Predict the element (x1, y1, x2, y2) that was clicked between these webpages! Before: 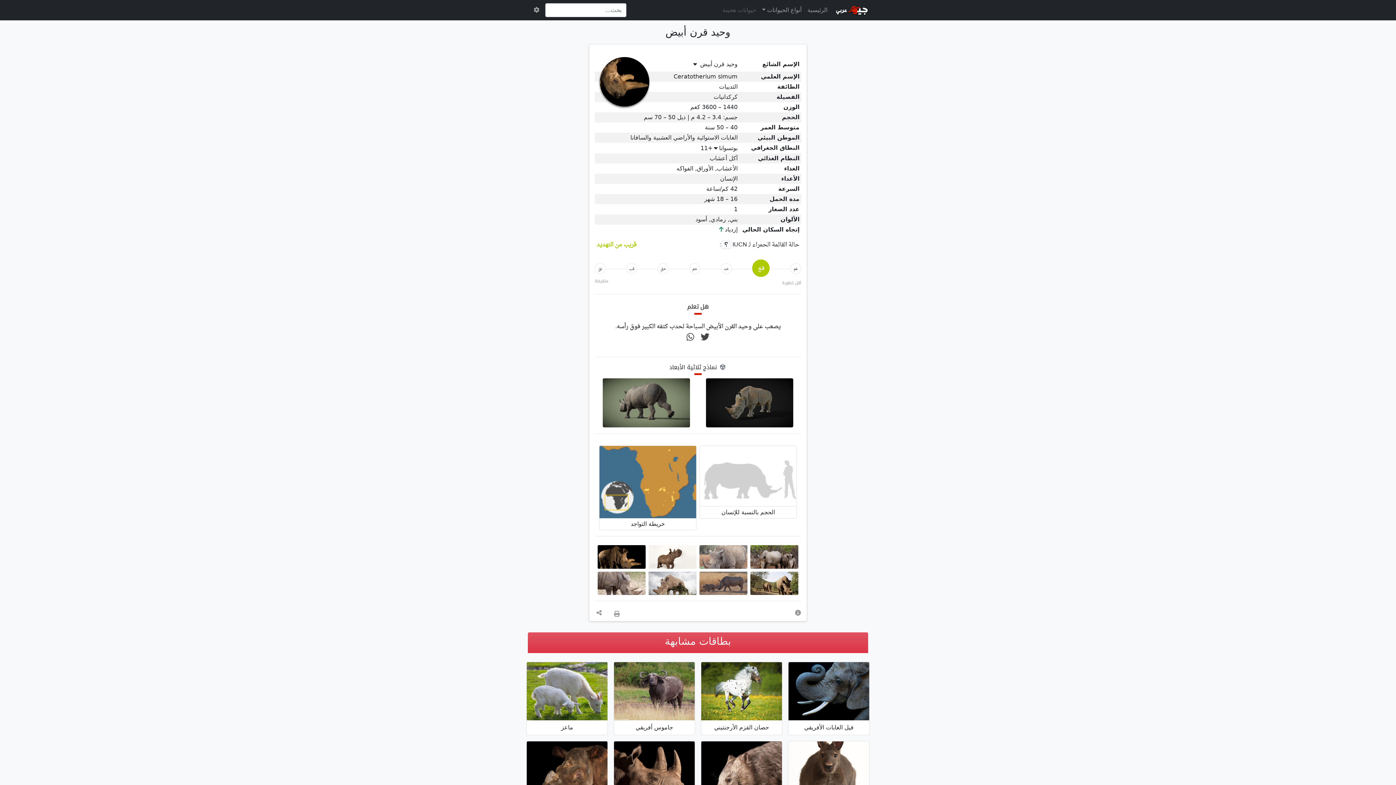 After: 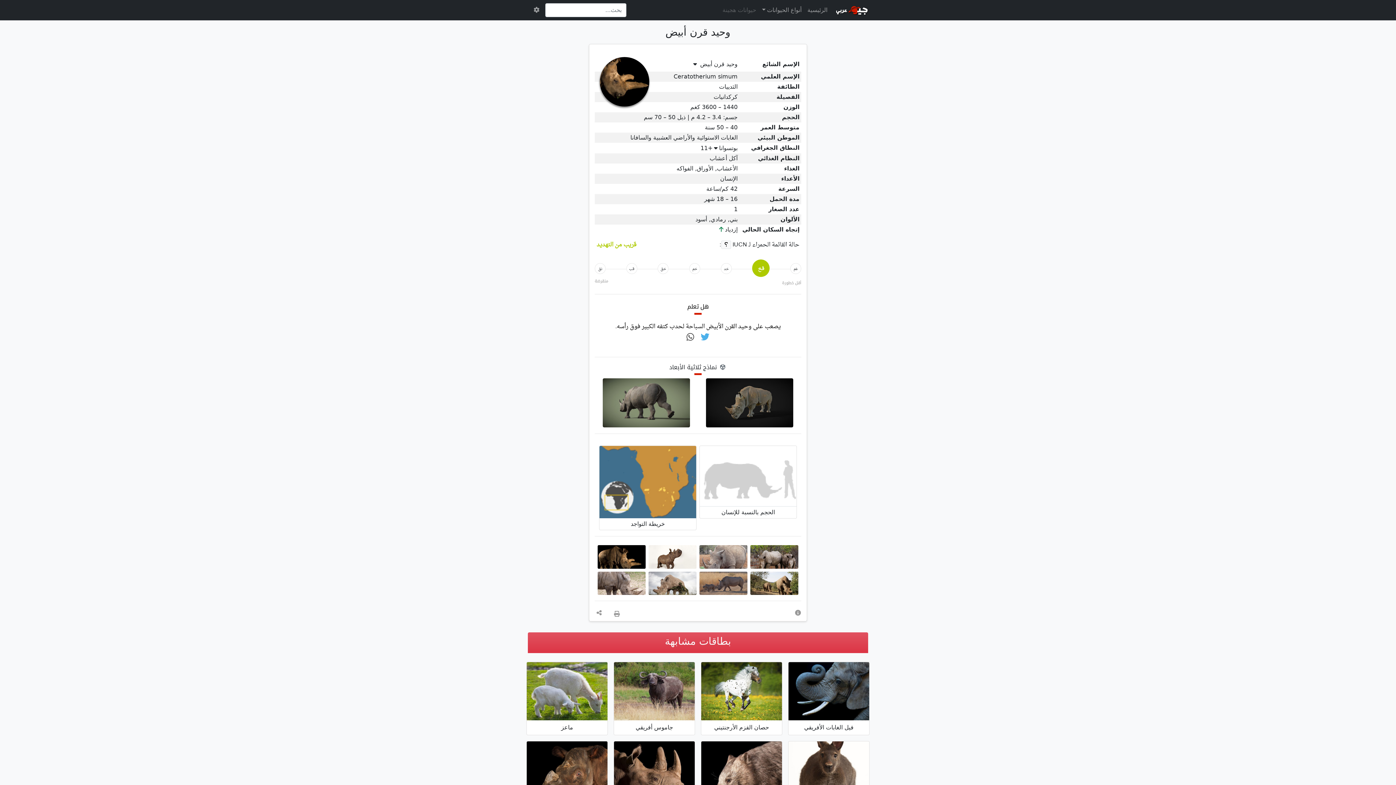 Action: bbox: (698, 330, 709, 343)